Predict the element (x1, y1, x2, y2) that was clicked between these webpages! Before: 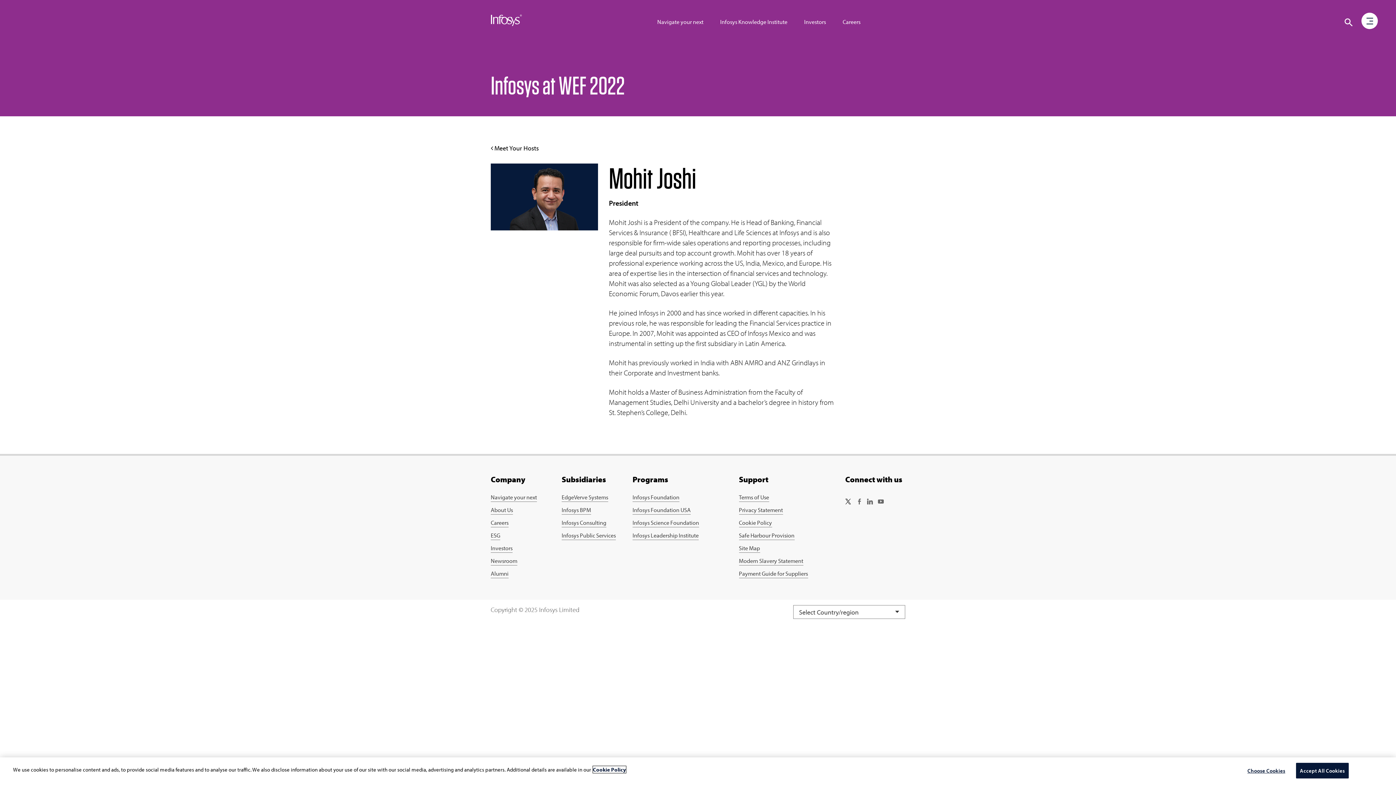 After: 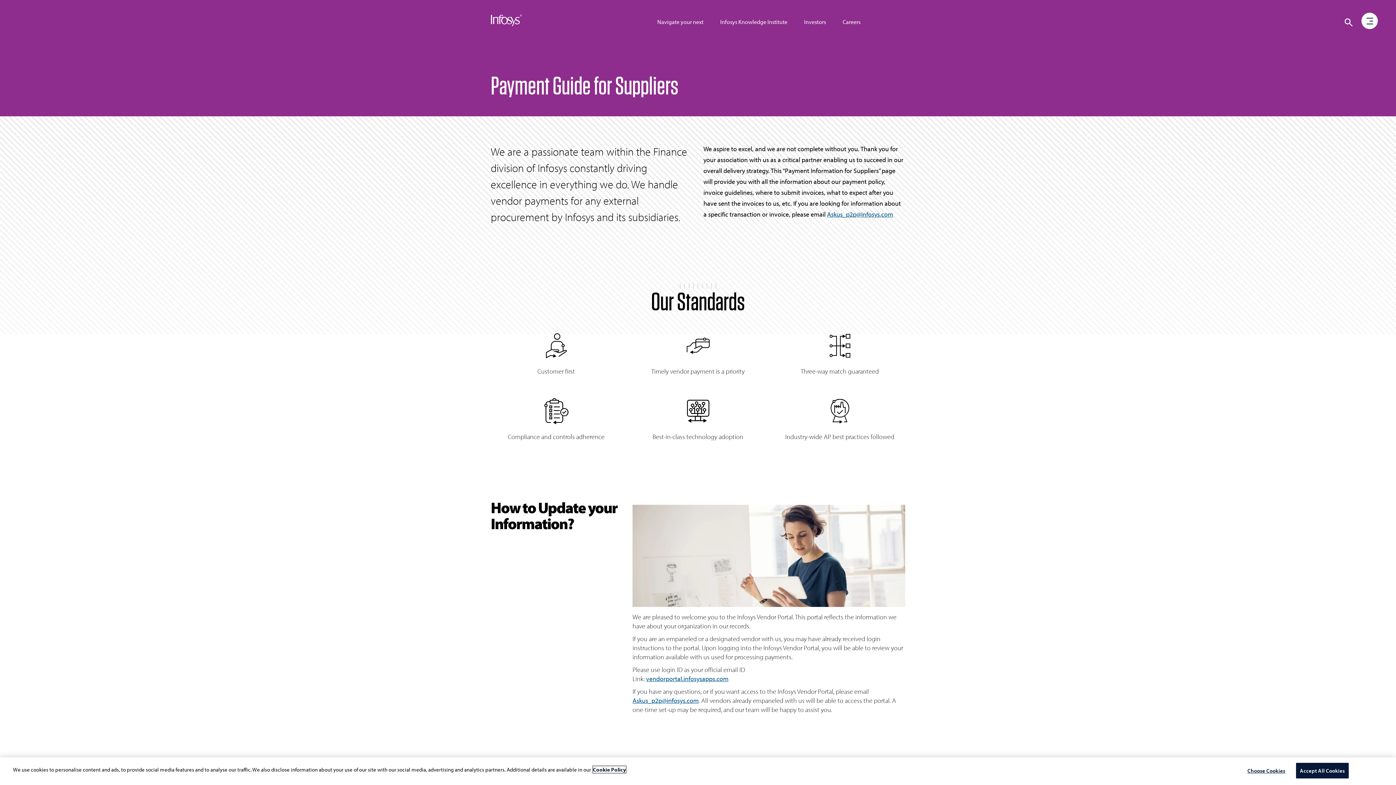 Action: bbox: (739, 570, 808, 578) label: Go to Payment Guide for Suppliers Page